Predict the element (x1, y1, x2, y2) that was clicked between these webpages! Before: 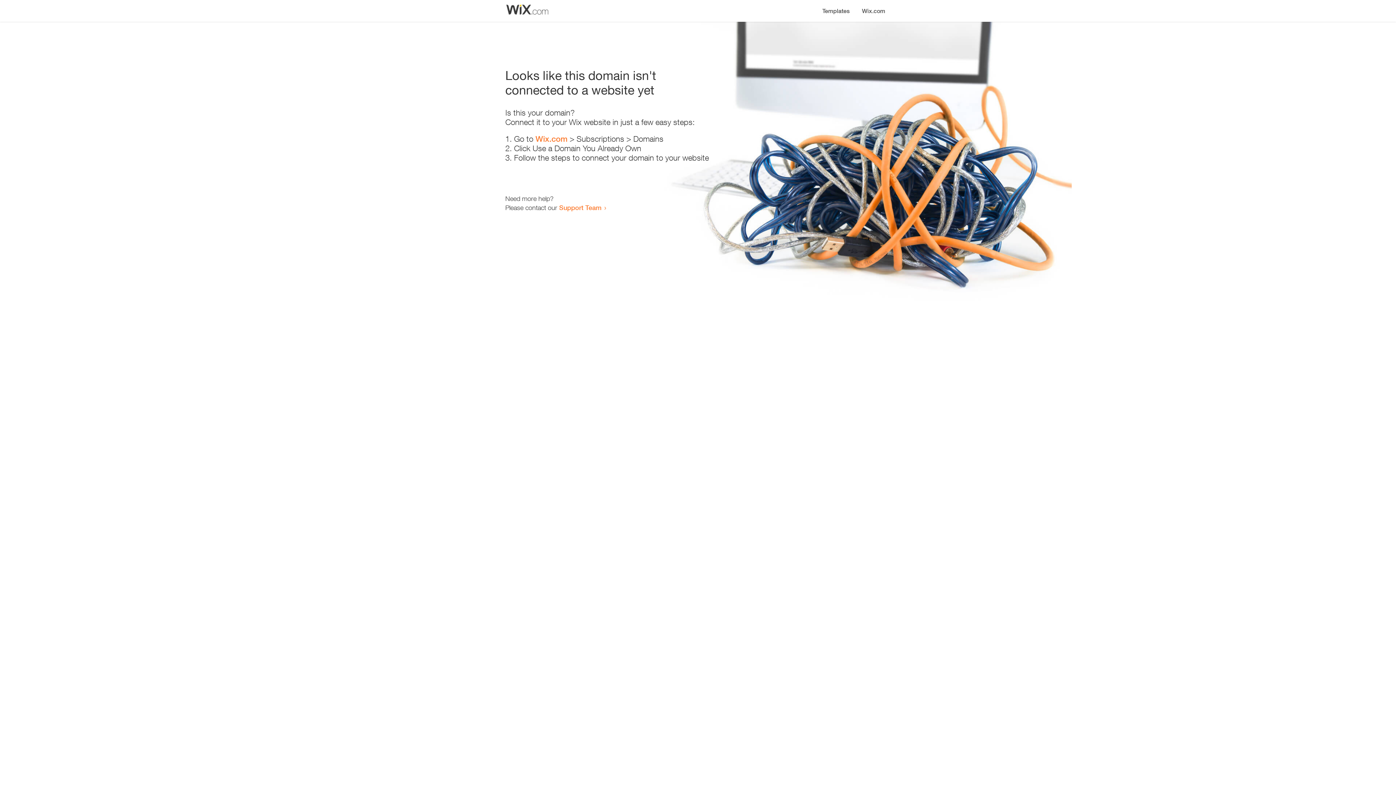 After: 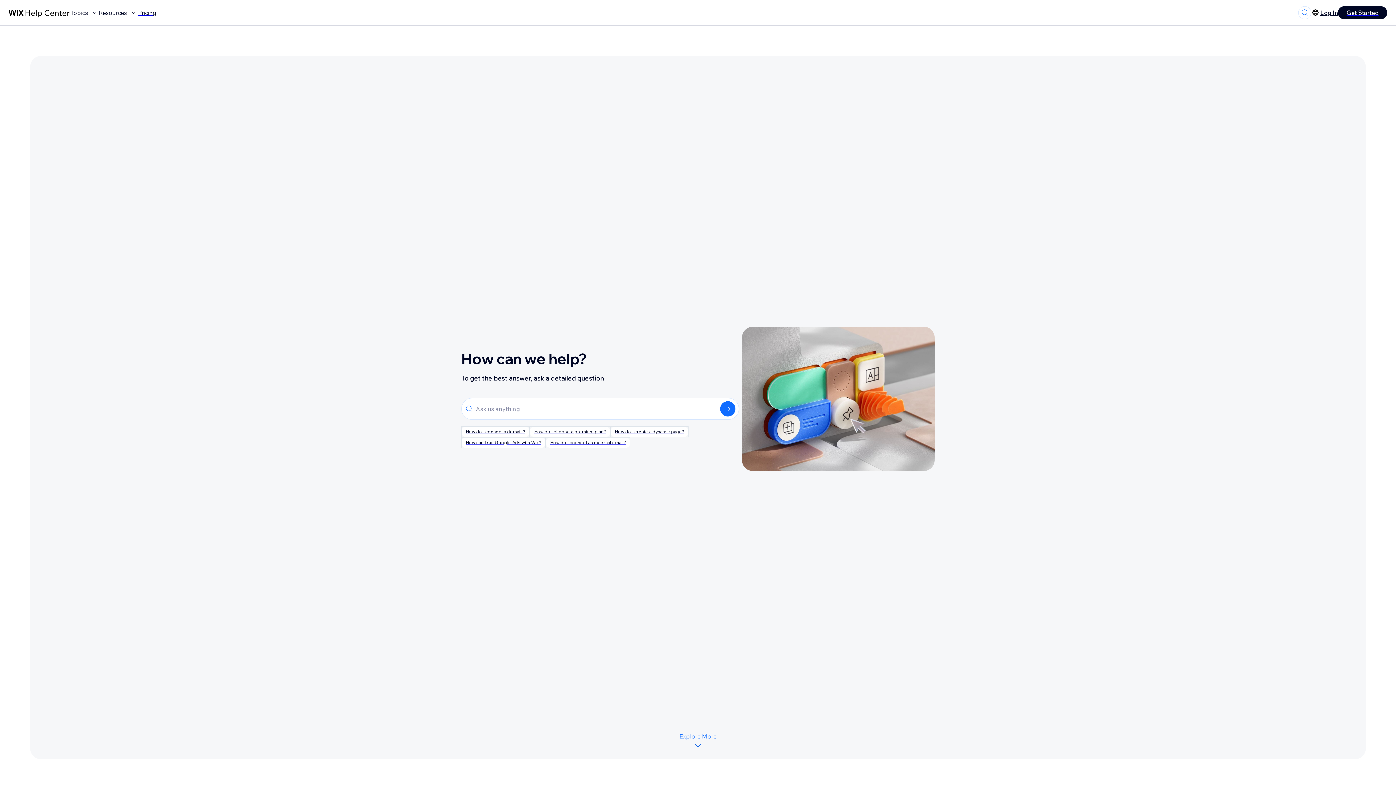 Action: label: Support Team bbox: (559, 203, 601, 211)